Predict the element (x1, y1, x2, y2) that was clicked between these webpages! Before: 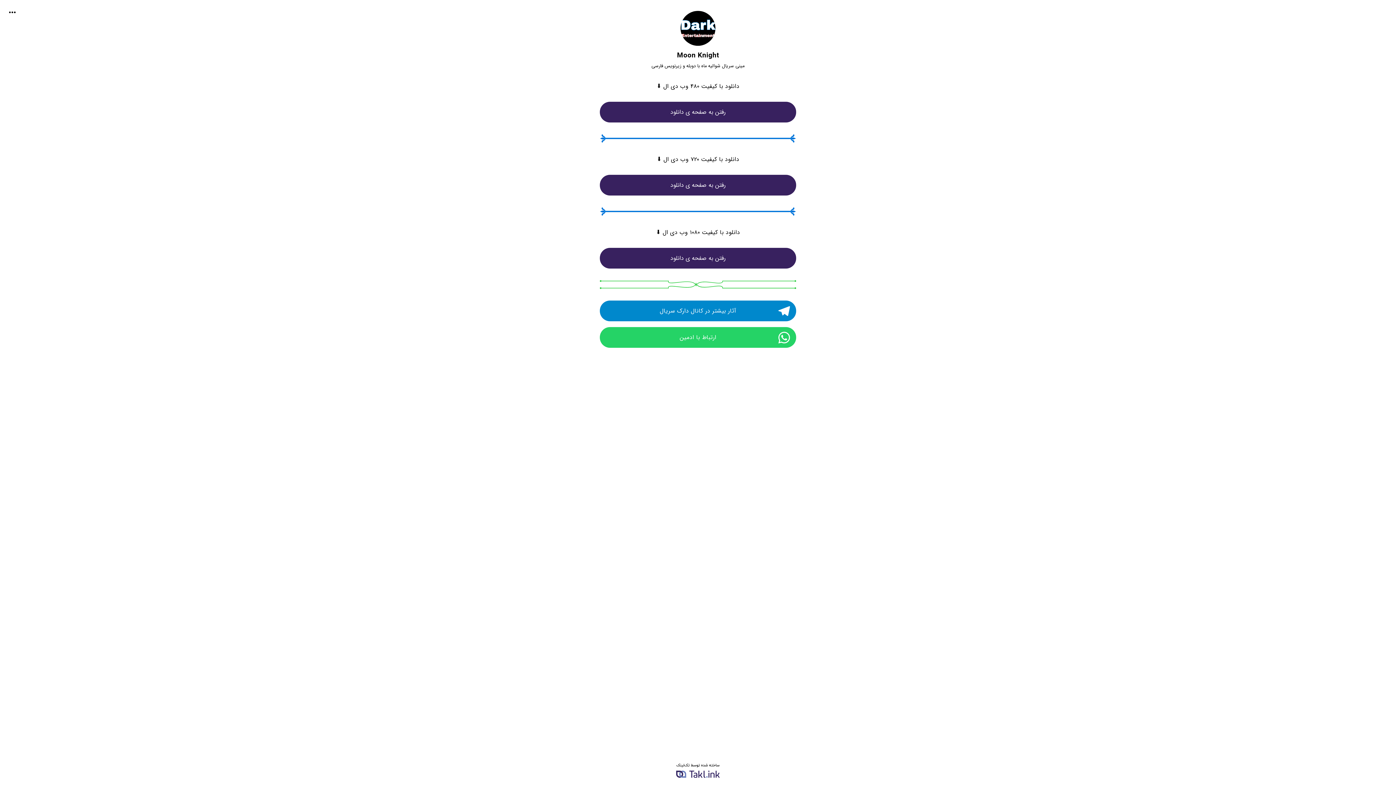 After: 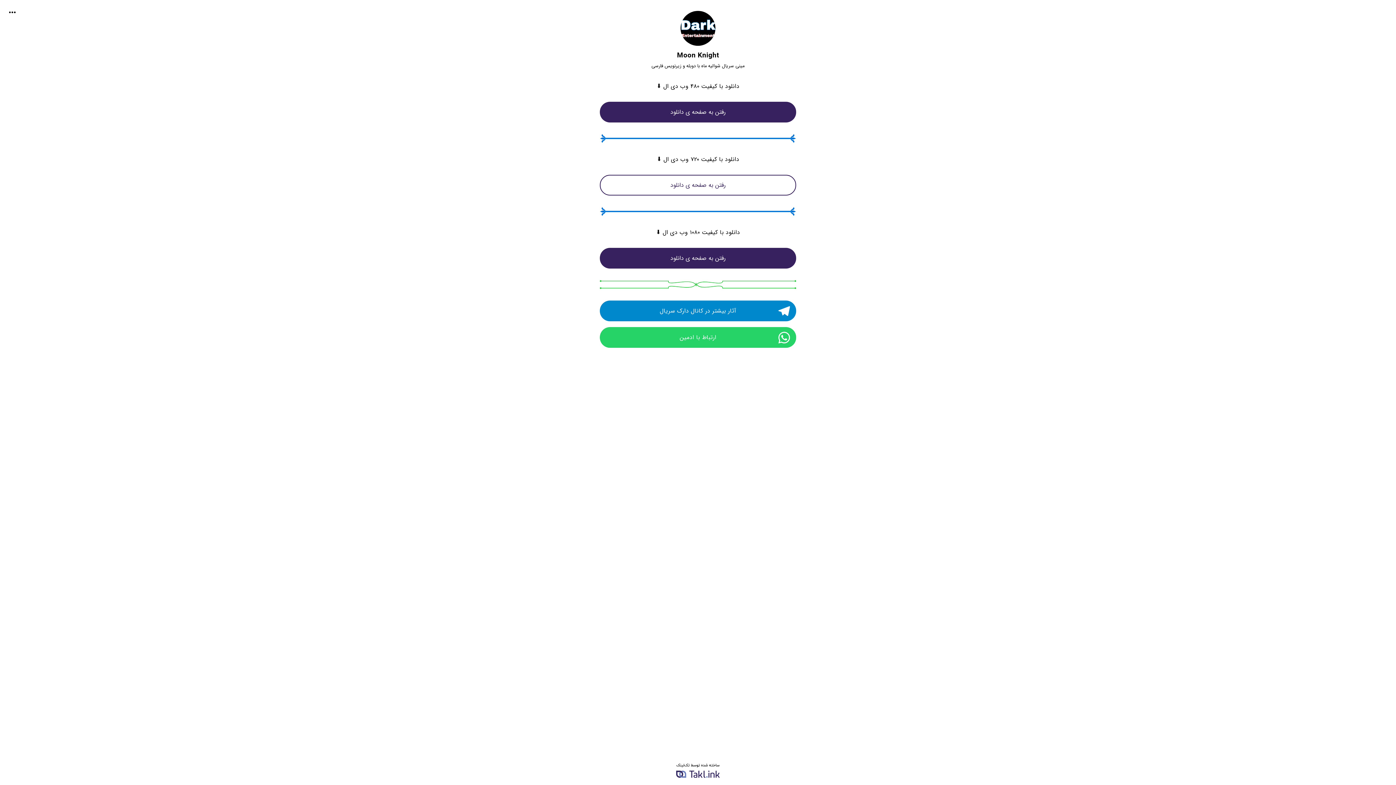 Action: label: رفتن به صفحه ی دانلود bbox: (600, 175, 795, 194)